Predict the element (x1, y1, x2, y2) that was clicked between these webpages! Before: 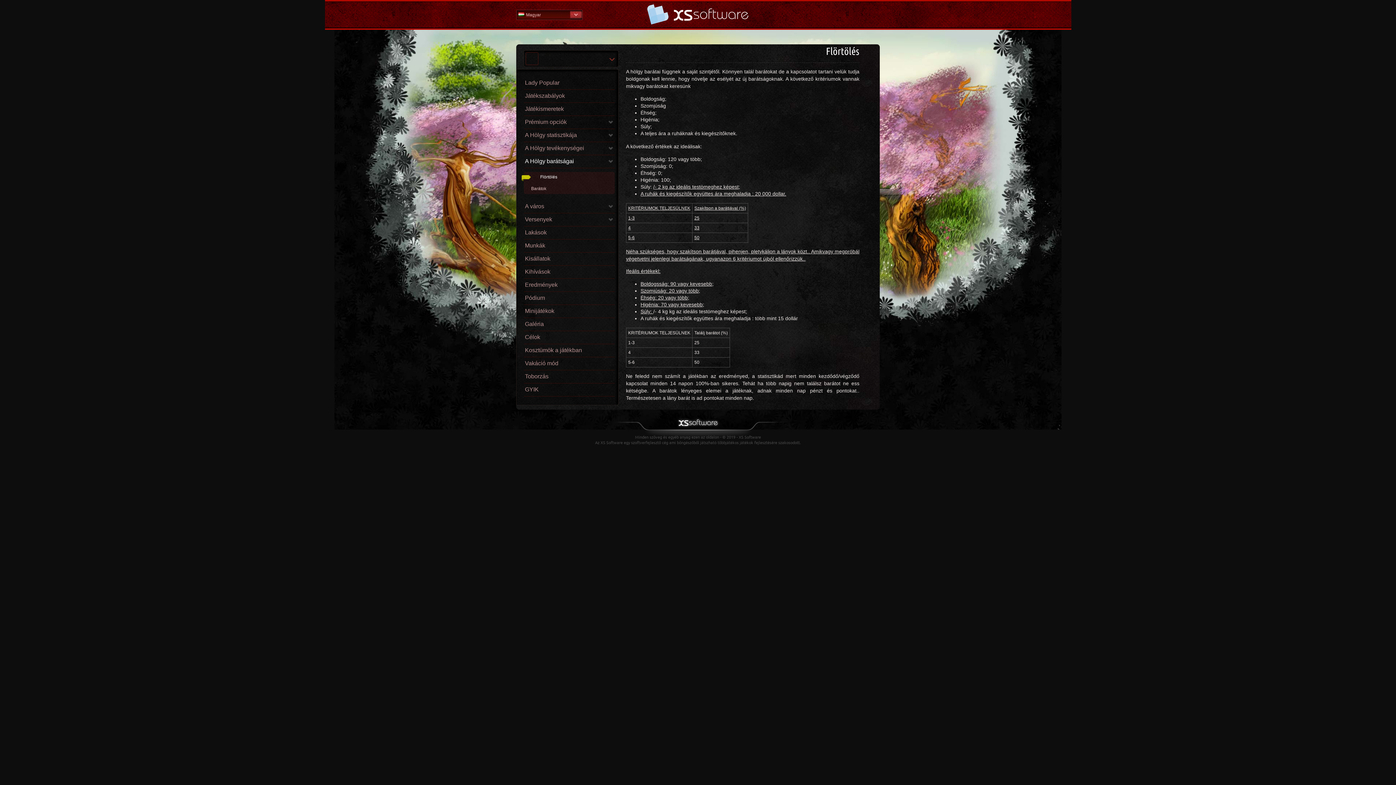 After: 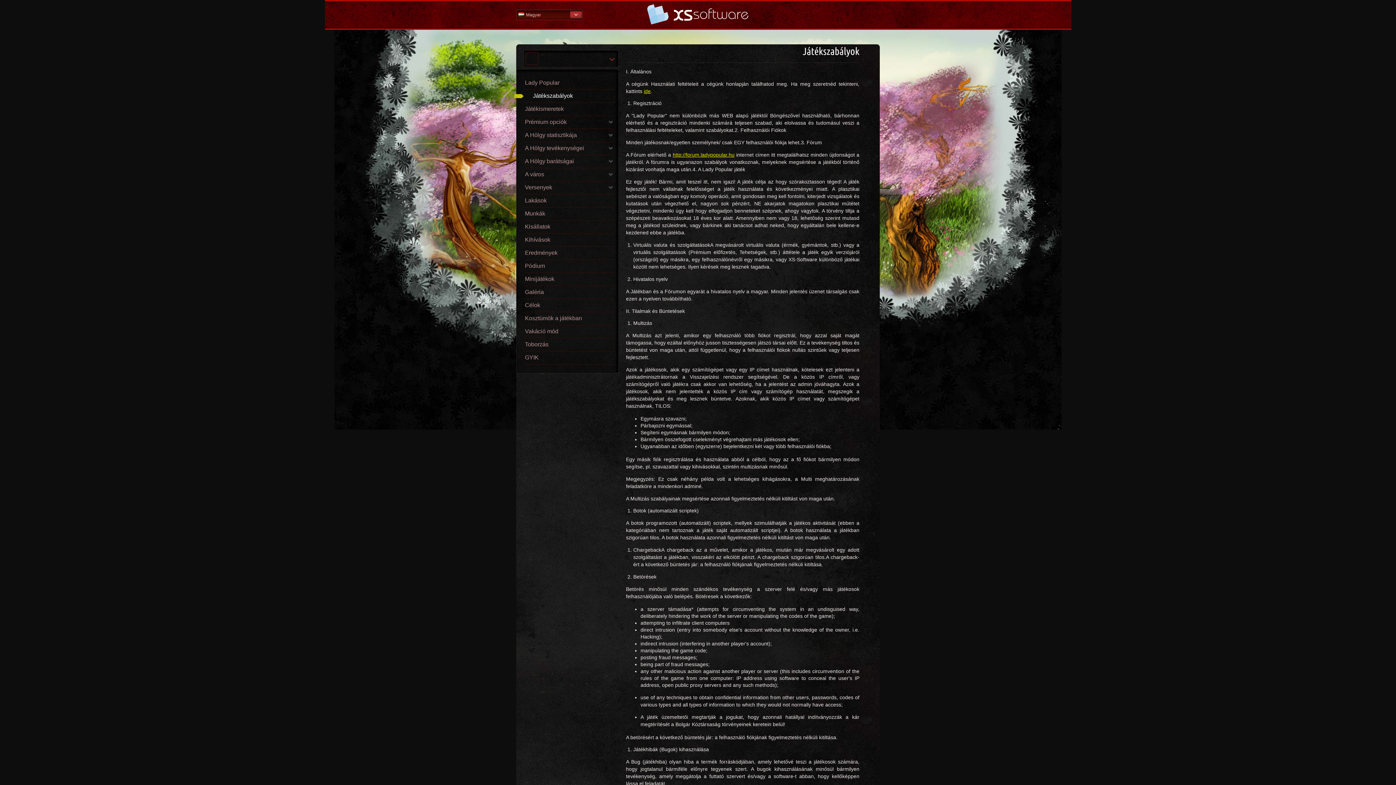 Action: bbox: (524, 90, 614, 102) label: Játékszabályok